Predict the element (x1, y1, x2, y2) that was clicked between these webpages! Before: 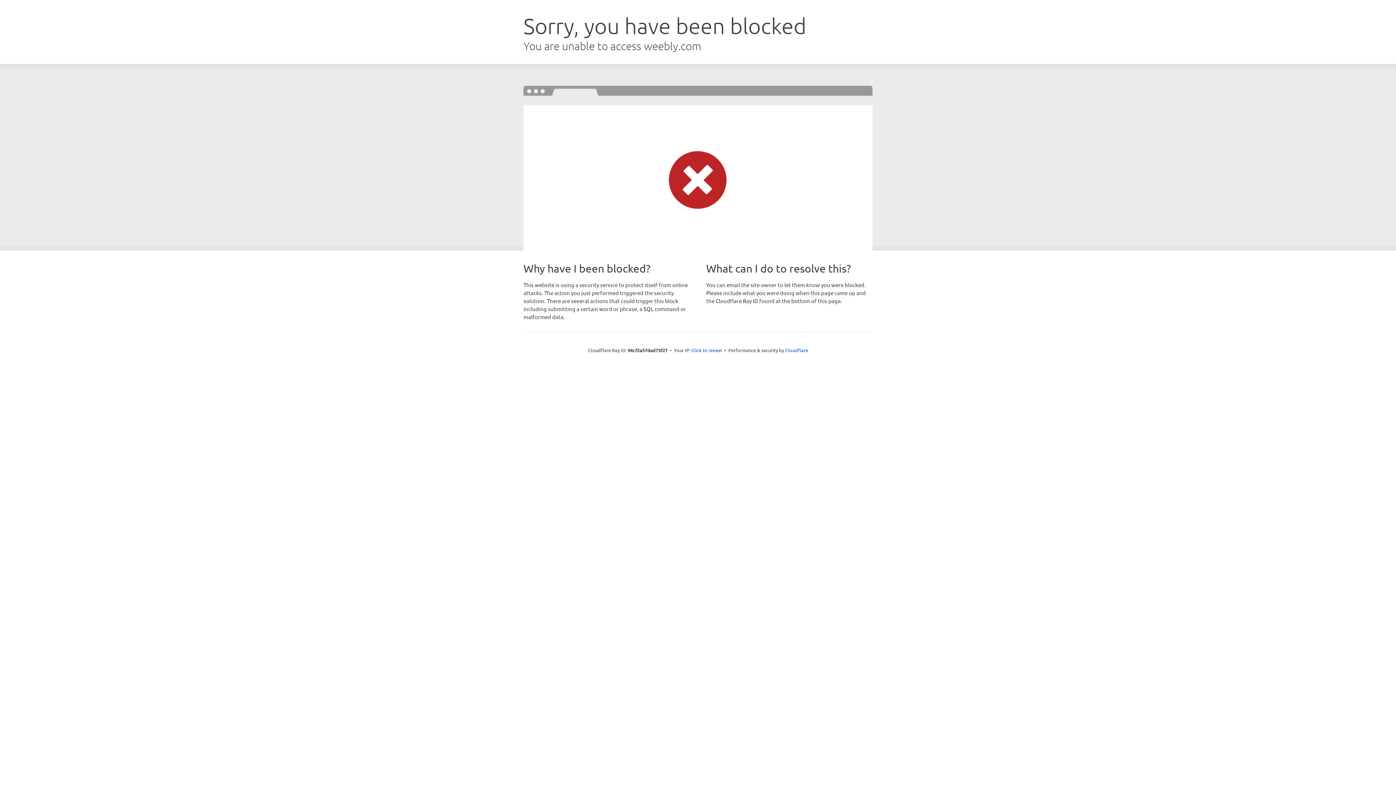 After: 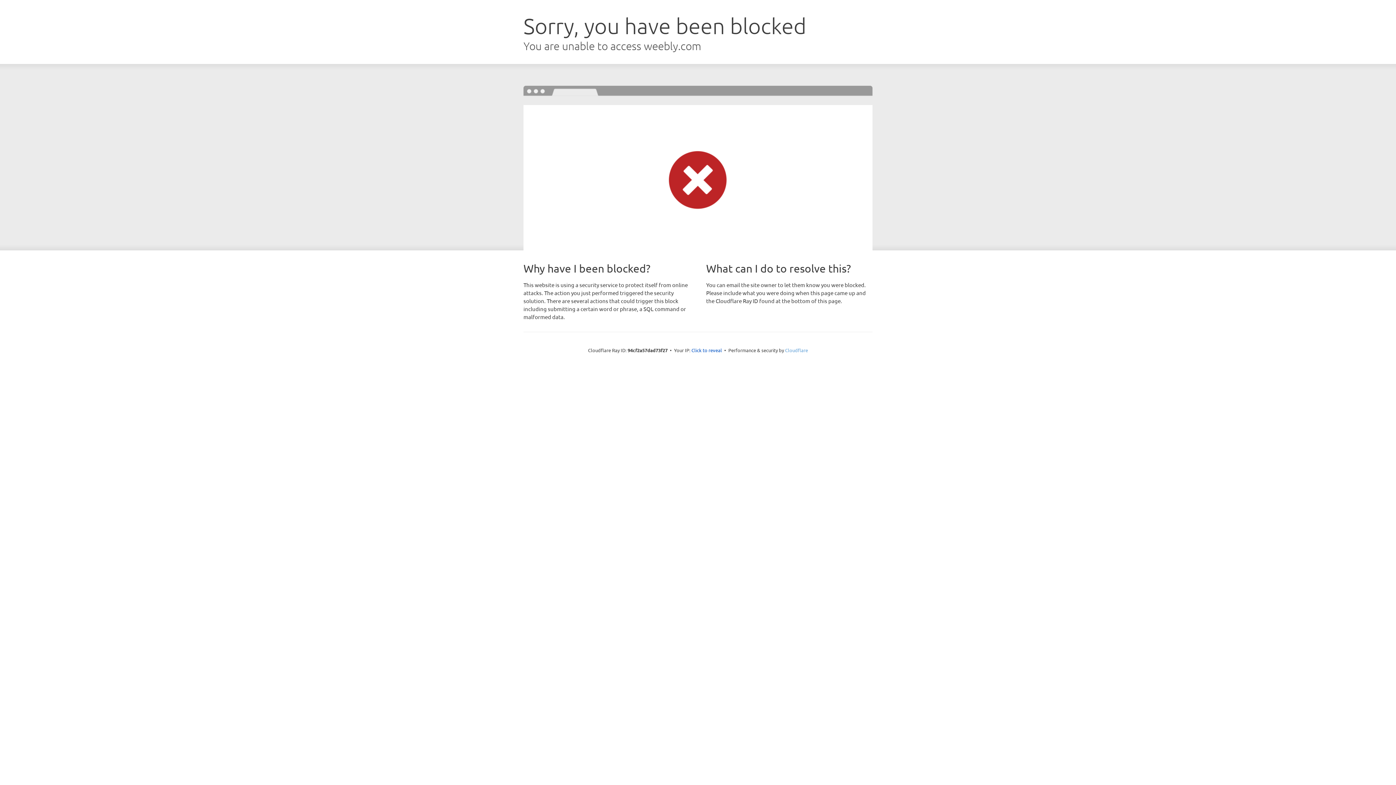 Action: bbox: (785, 347, 808, 353) label: Cloudflare